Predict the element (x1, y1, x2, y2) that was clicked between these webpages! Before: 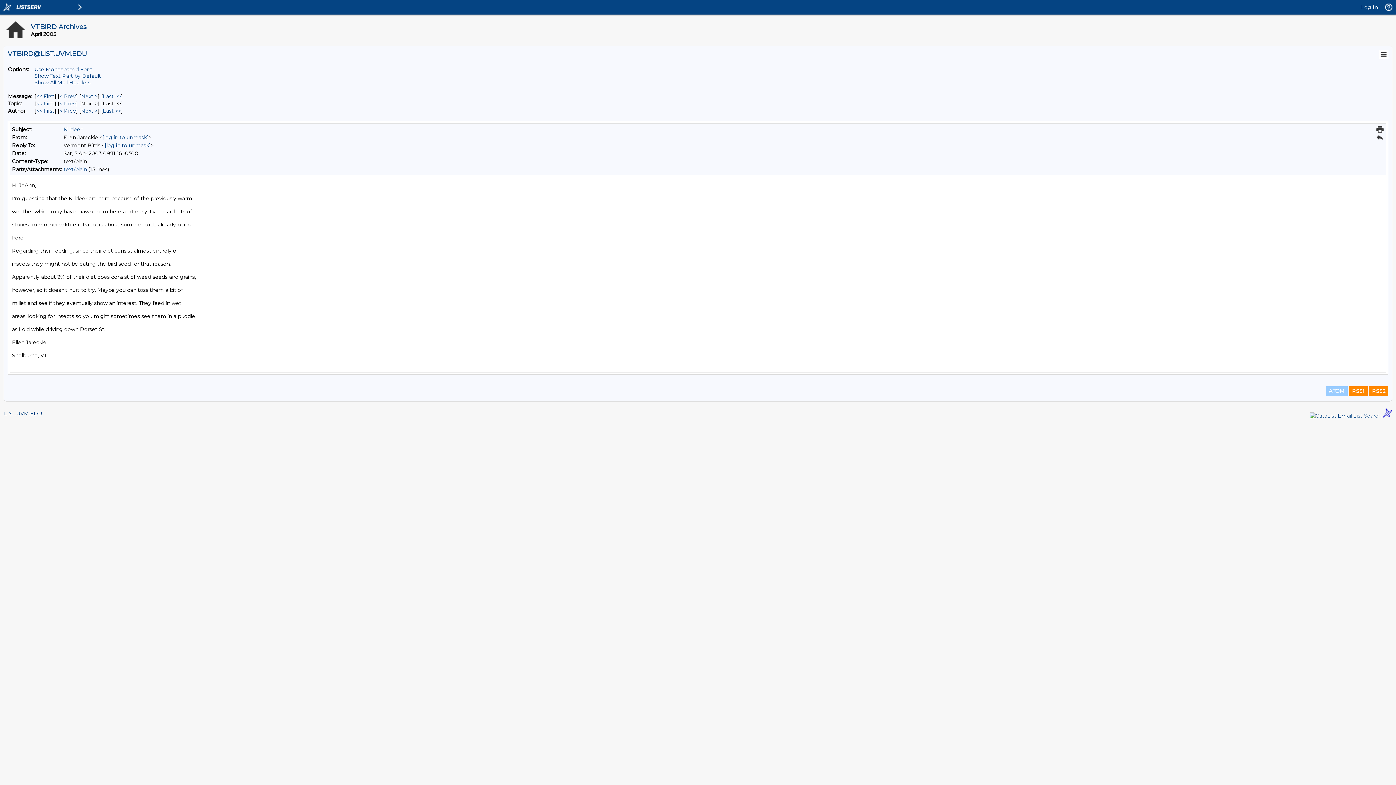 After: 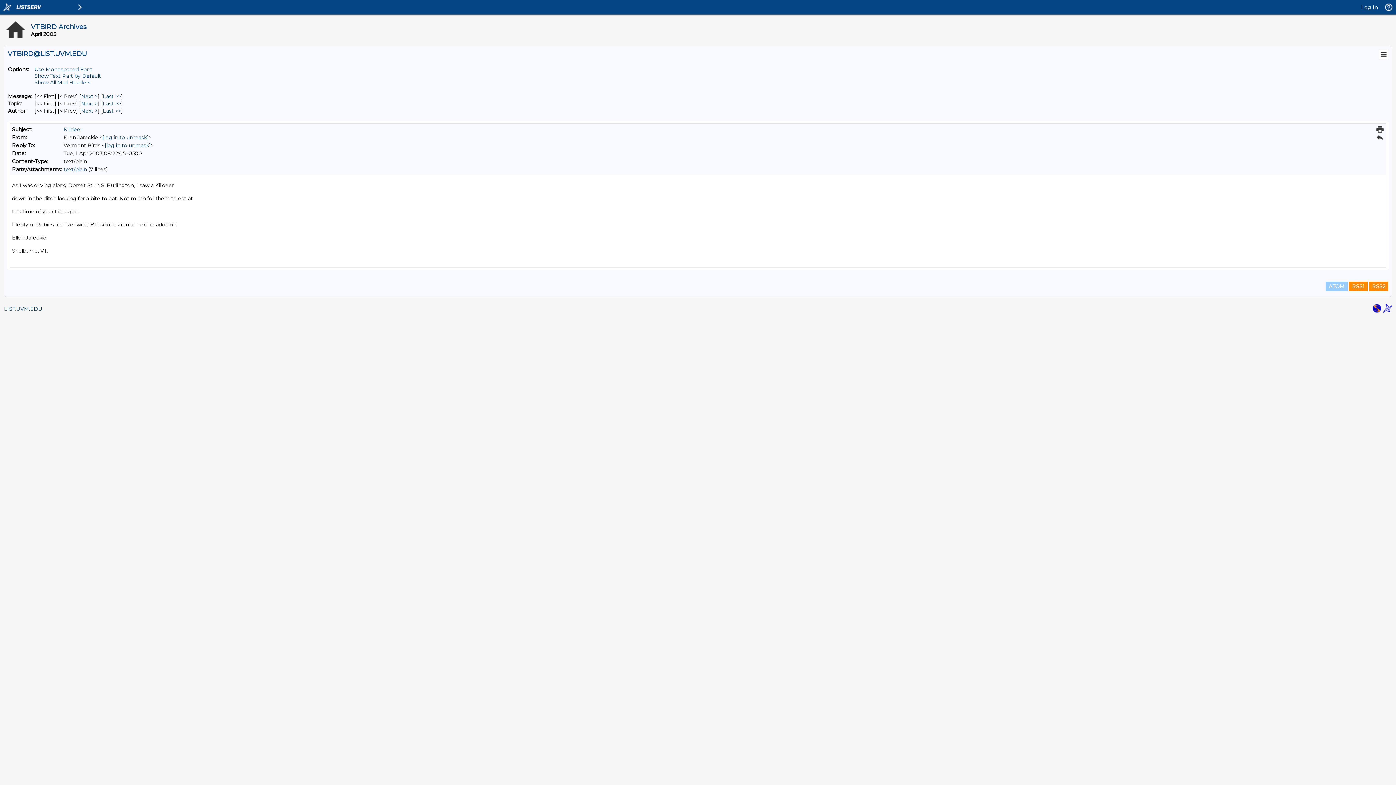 Action: label: First Message bbox: (36, 93, 54, 99)